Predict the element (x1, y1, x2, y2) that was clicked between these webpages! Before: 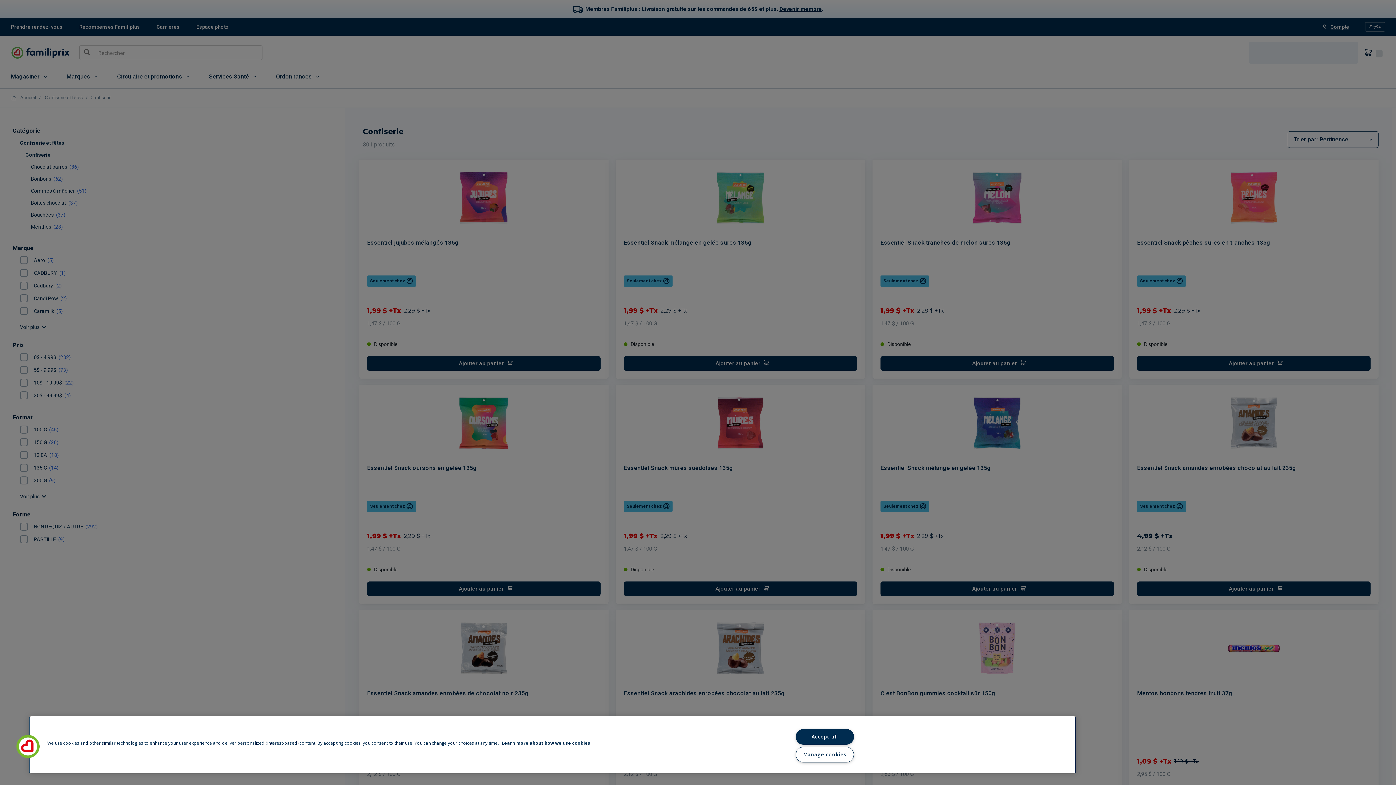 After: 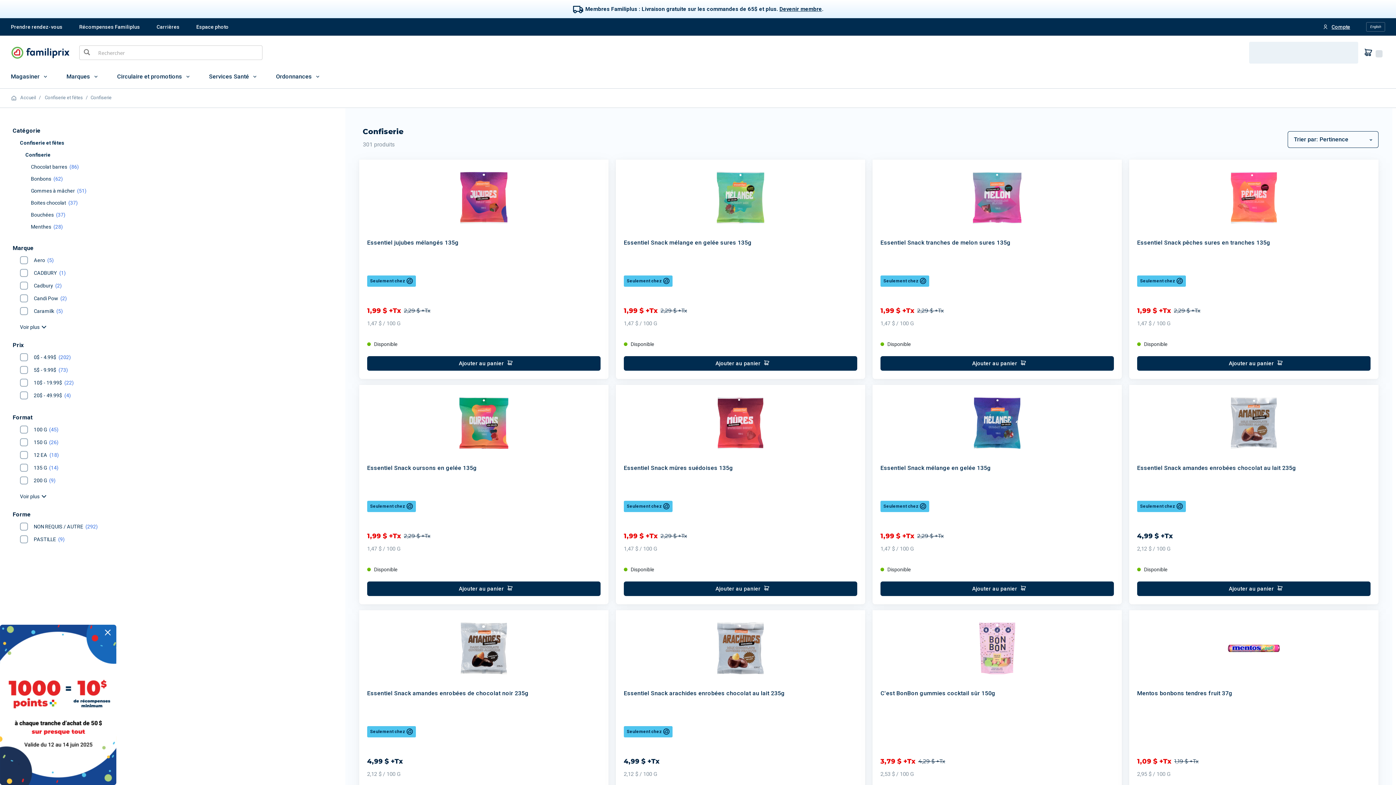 Action: label: Accept all bbox: (795, 729, 854, 745)